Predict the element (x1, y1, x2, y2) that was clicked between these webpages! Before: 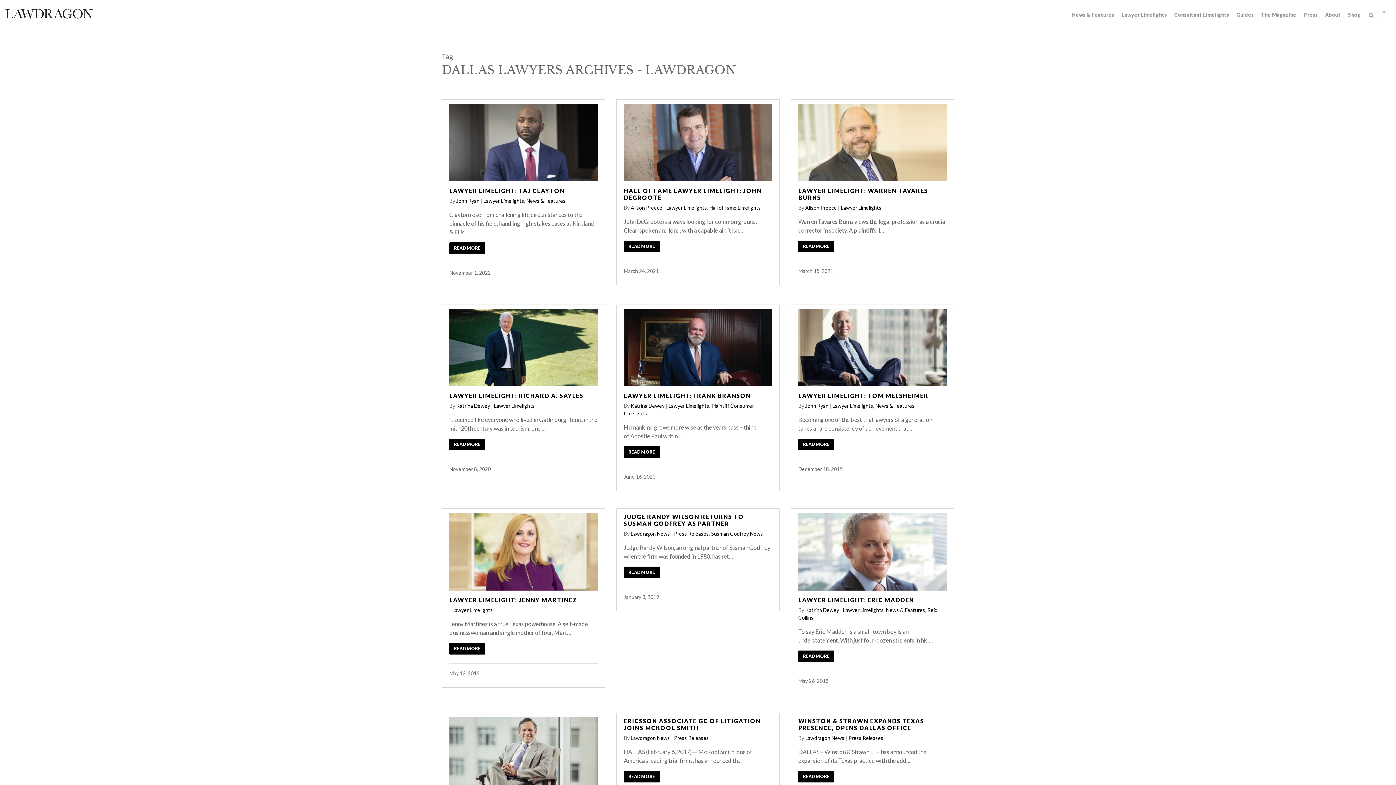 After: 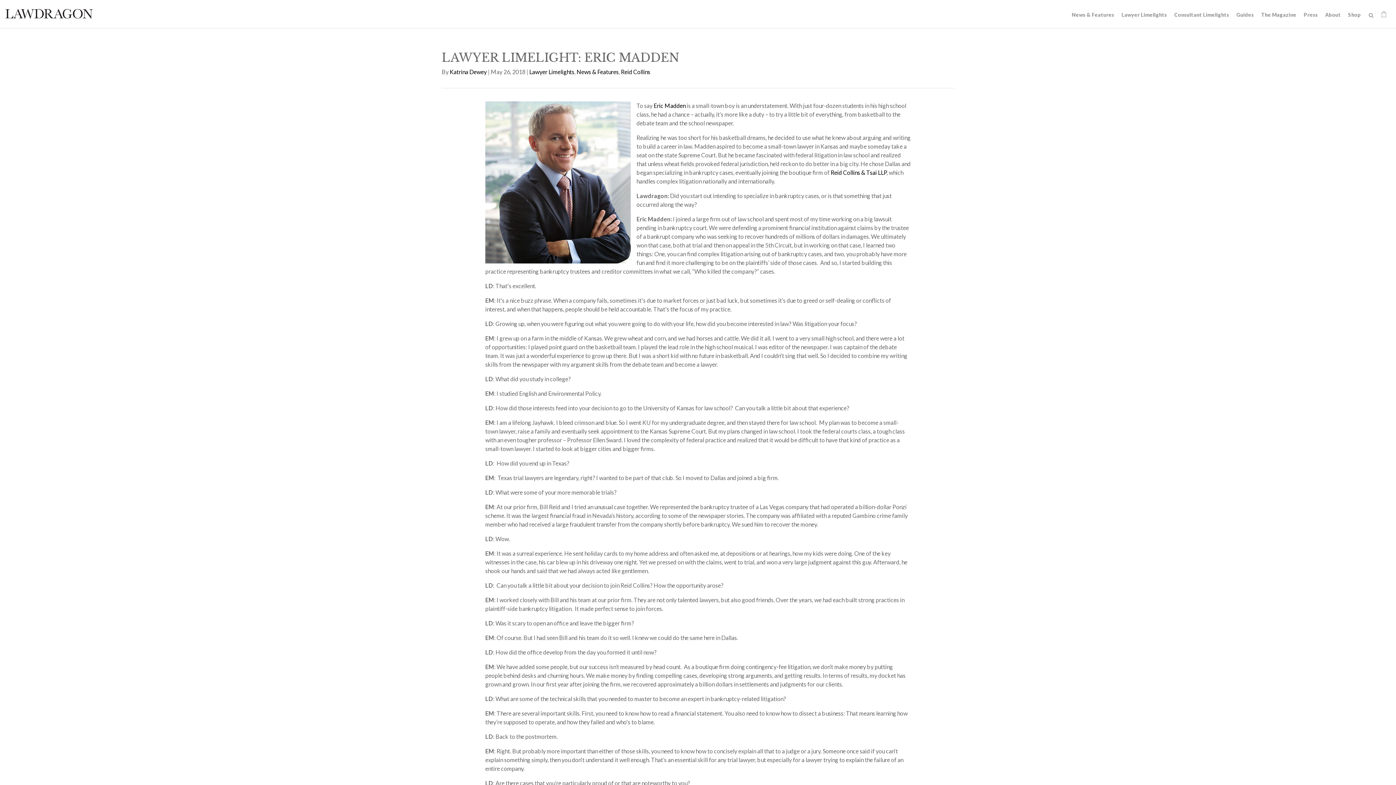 Action: bbox: (798, 650, 834, 662) label: READ MORE